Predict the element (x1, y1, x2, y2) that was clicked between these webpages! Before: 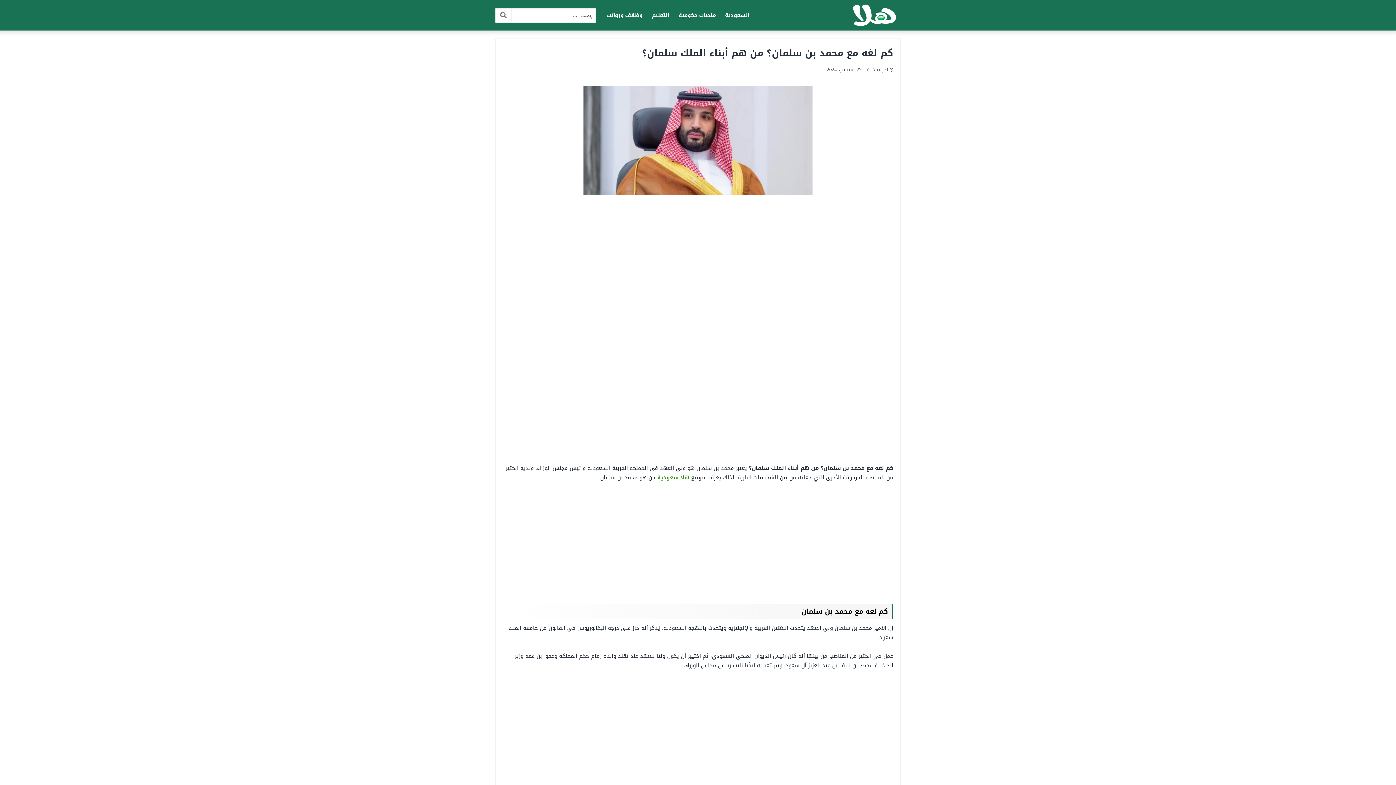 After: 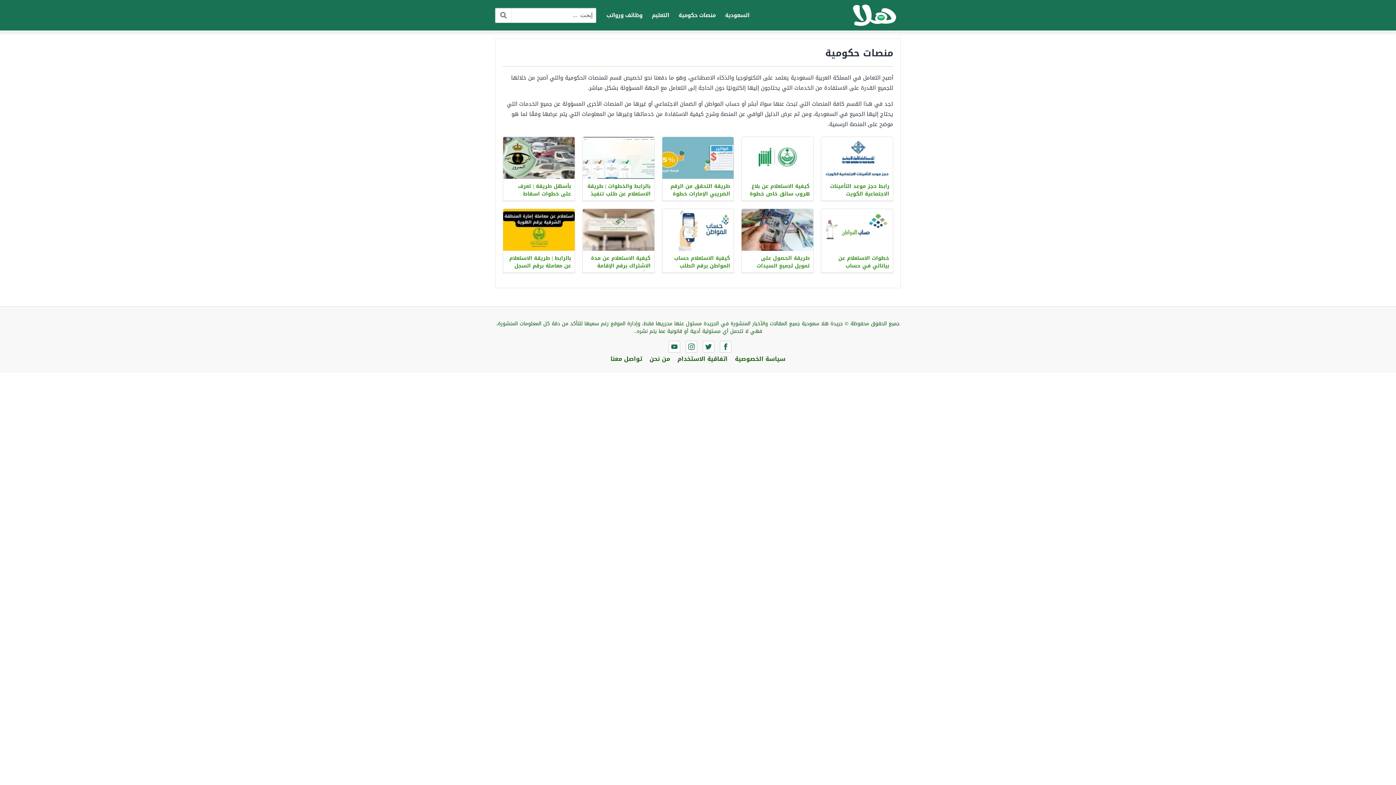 Action: label: منصات حكومية bbox: (674, 8, 720, 21)